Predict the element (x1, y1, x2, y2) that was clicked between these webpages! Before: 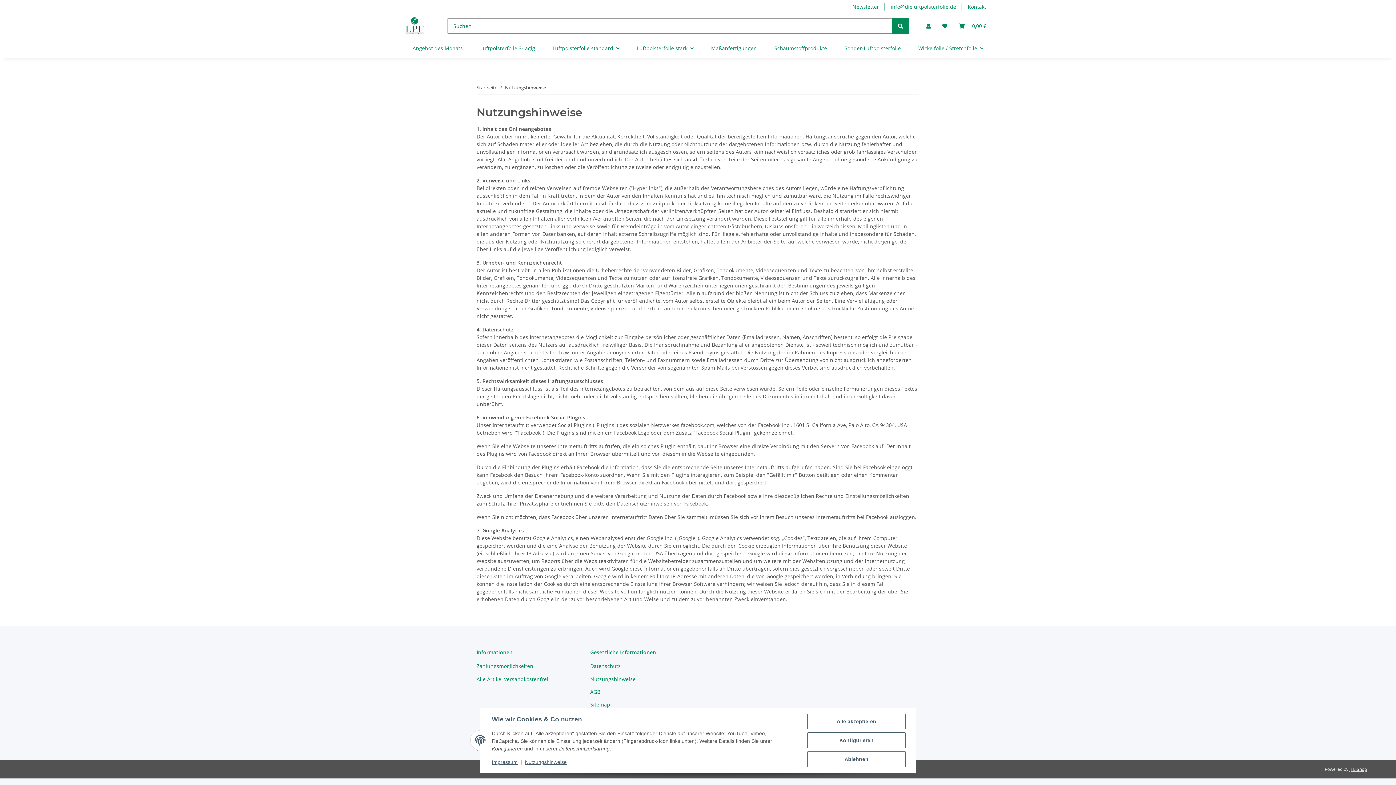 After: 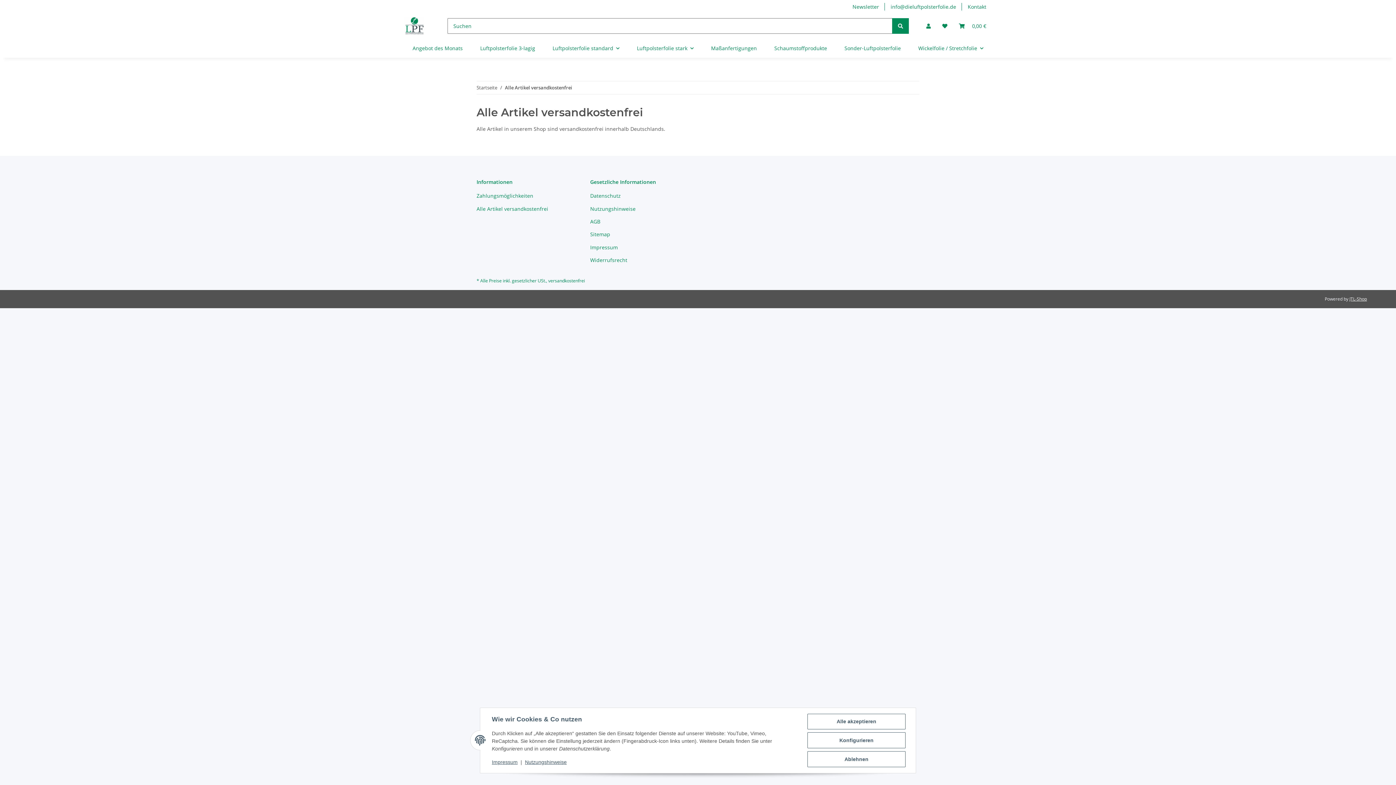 Action: bbox: (476, 674, 578, 684) label: Alle Artikel versandkostenfrei